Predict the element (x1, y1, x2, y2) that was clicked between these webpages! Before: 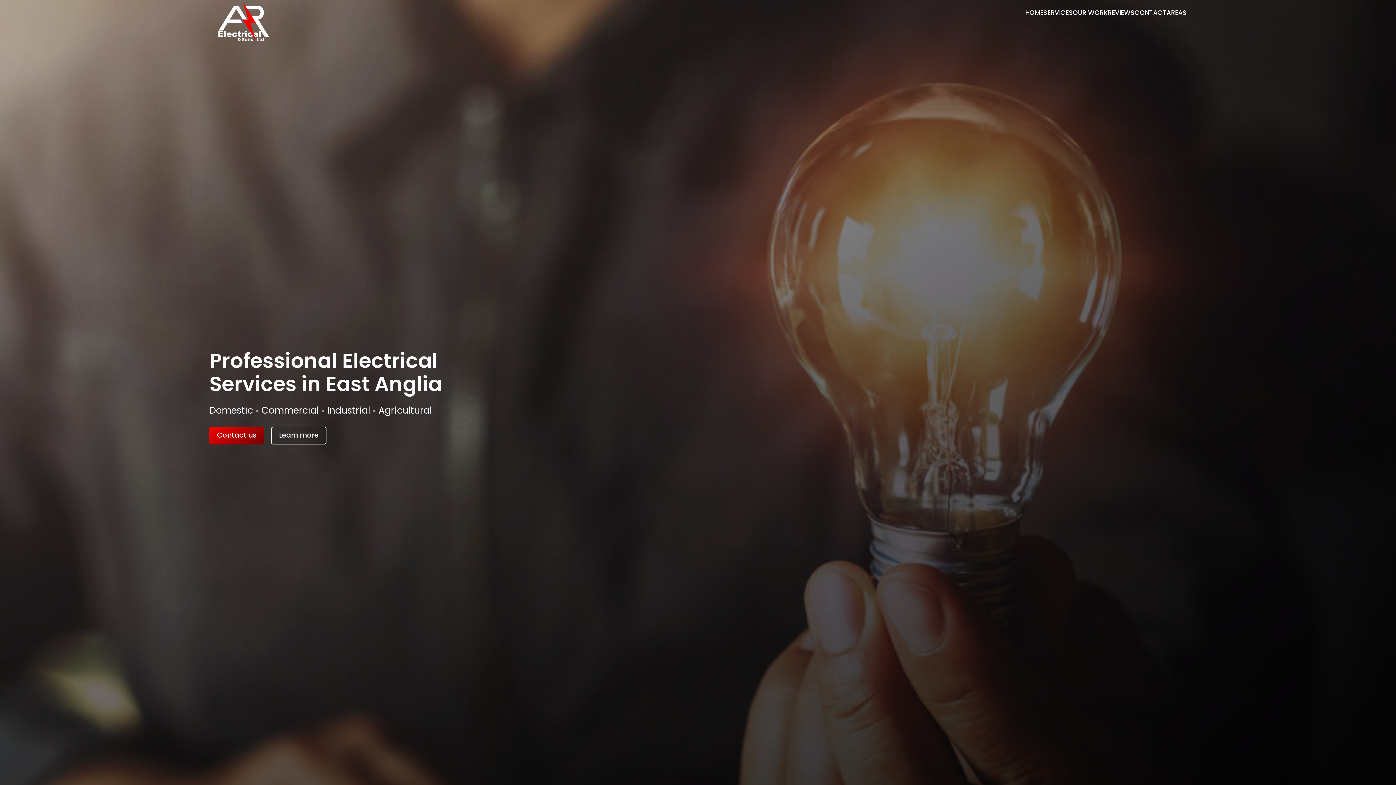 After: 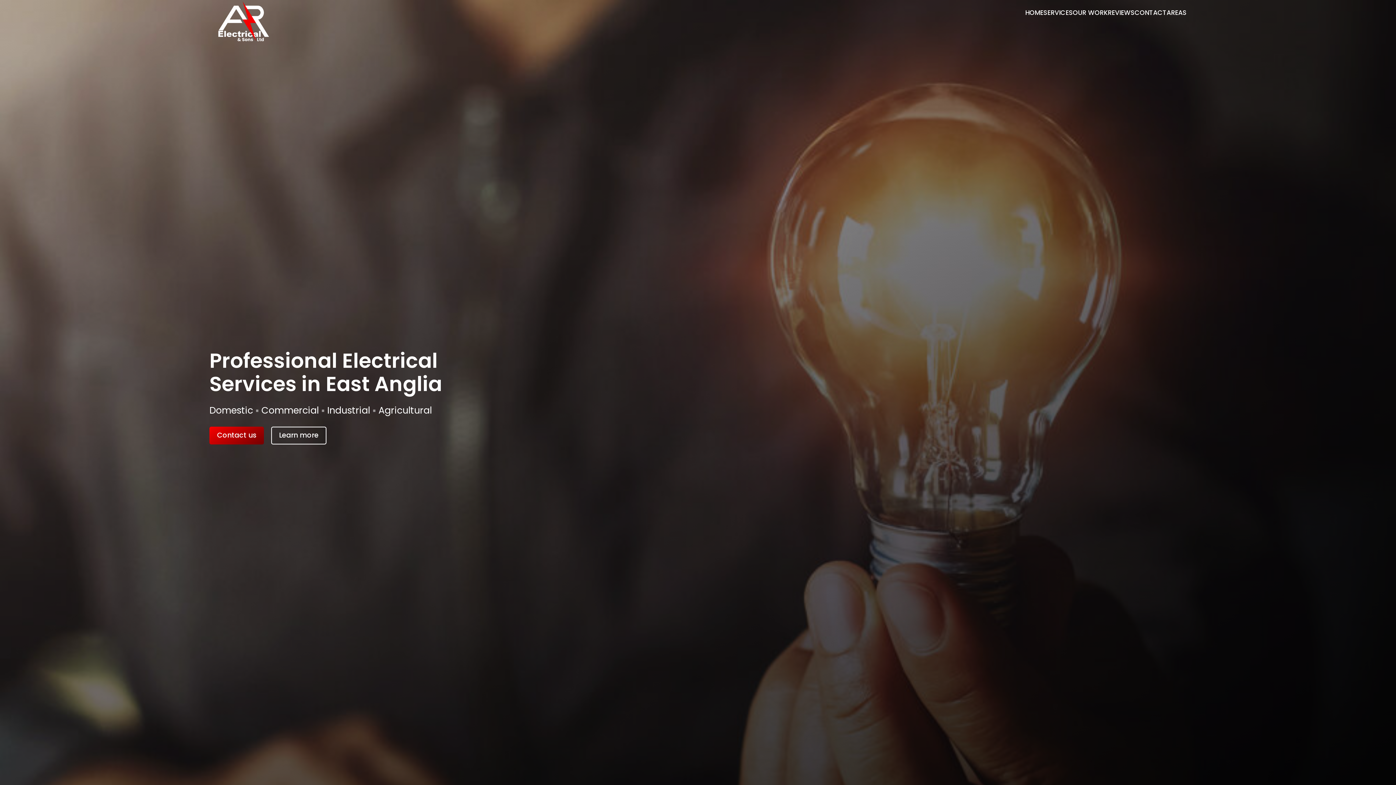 Action: label: HOME bbox: (1025, 8, 1043, 17)